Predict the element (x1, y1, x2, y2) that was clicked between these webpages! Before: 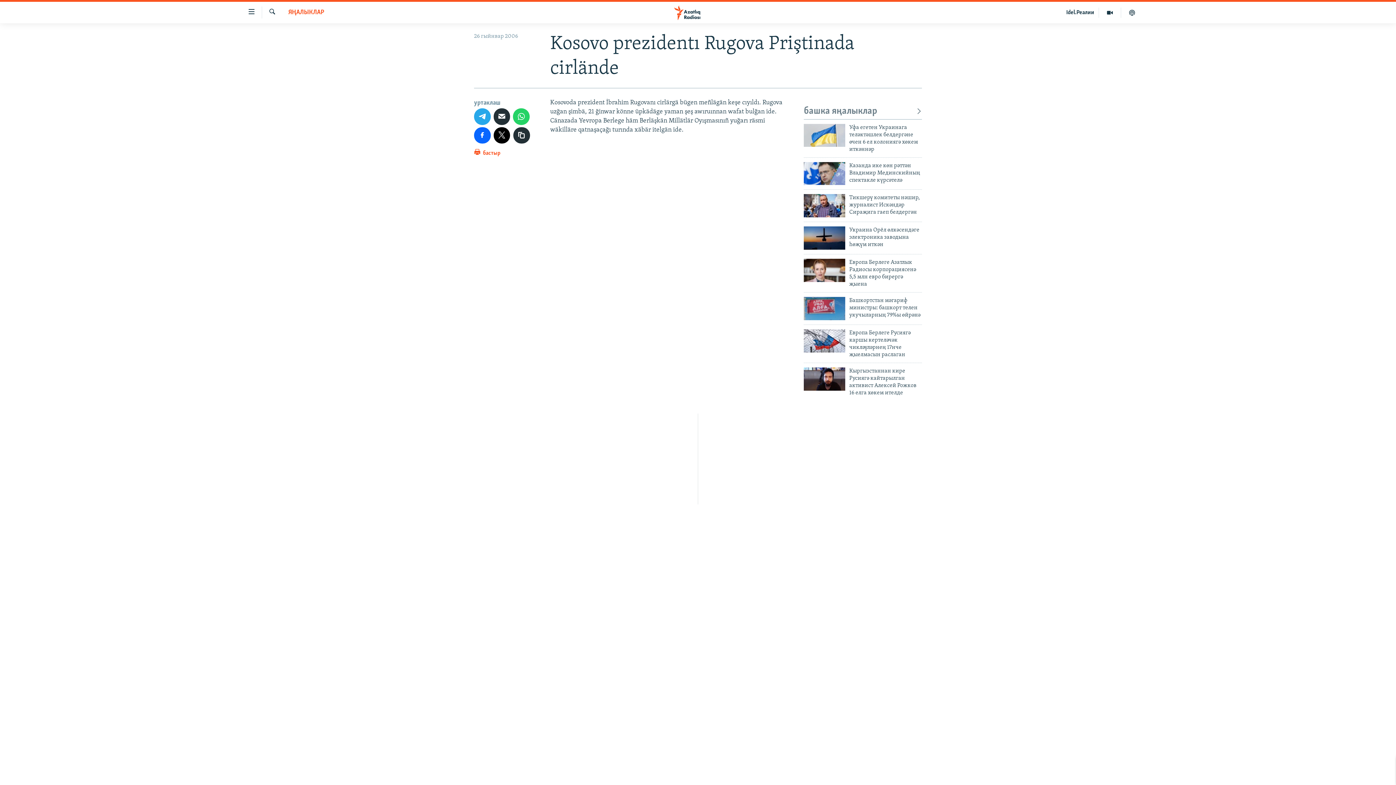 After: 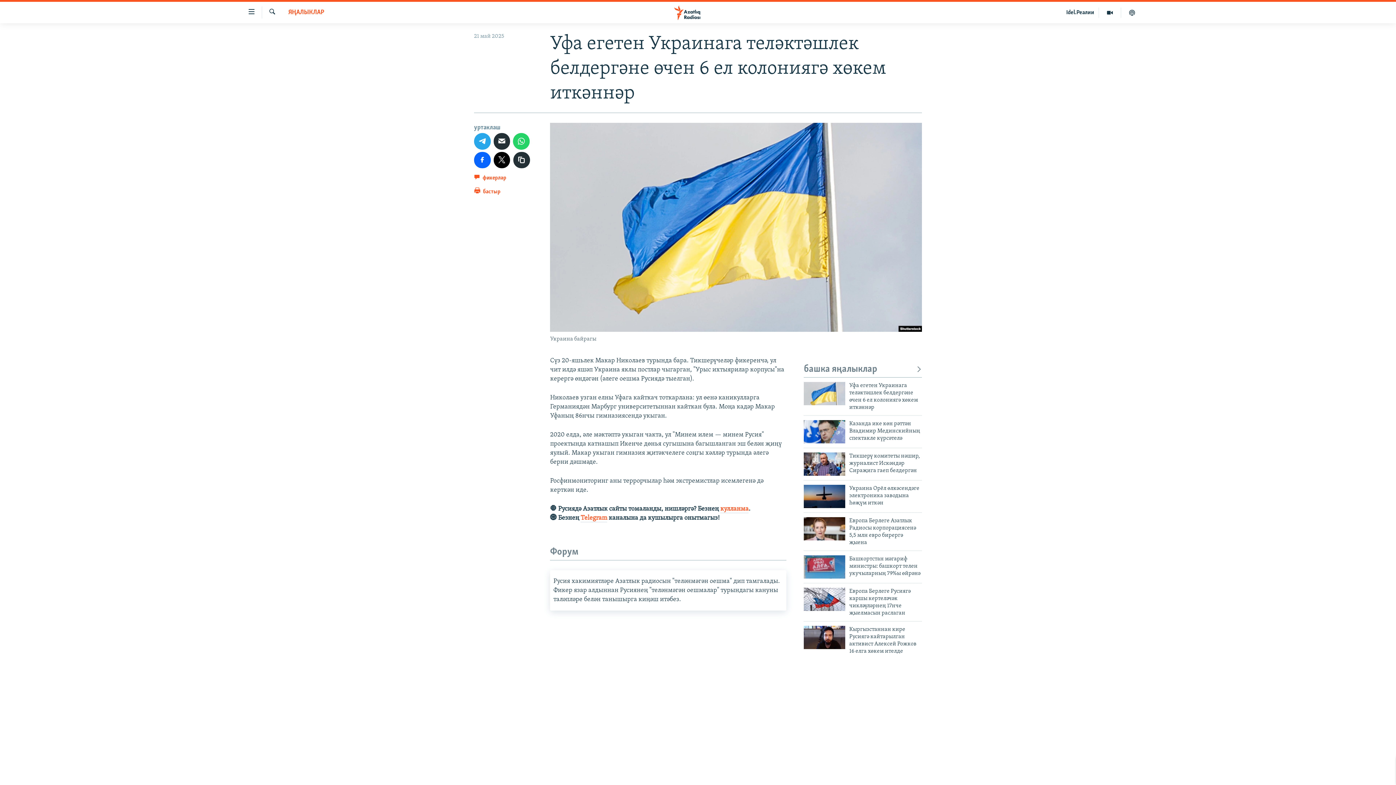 Action: bbox: (849, 123, 922, 157) label: Уфа егетен Украинага теләктәшлек белдергәне өчен 6 ел колониягә хөкем иткәннәр